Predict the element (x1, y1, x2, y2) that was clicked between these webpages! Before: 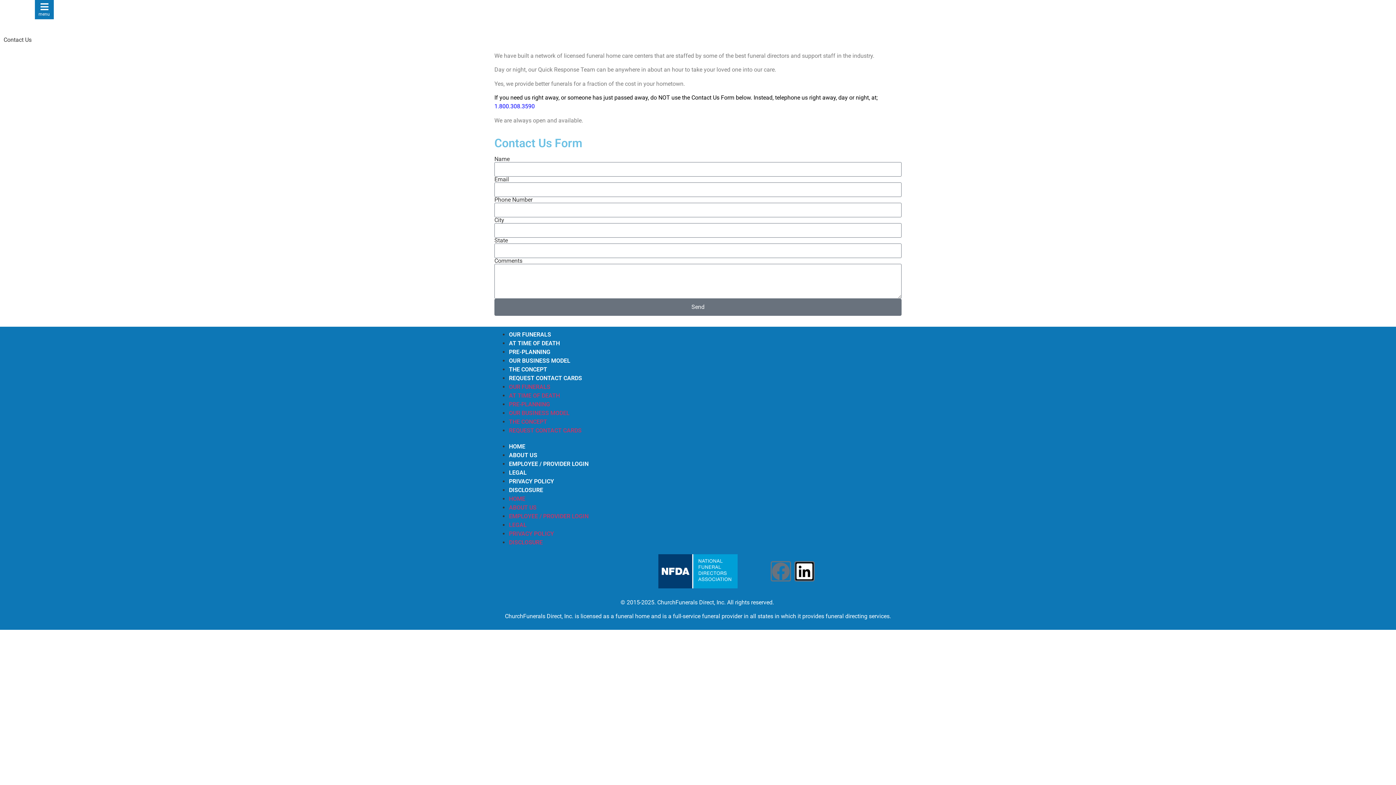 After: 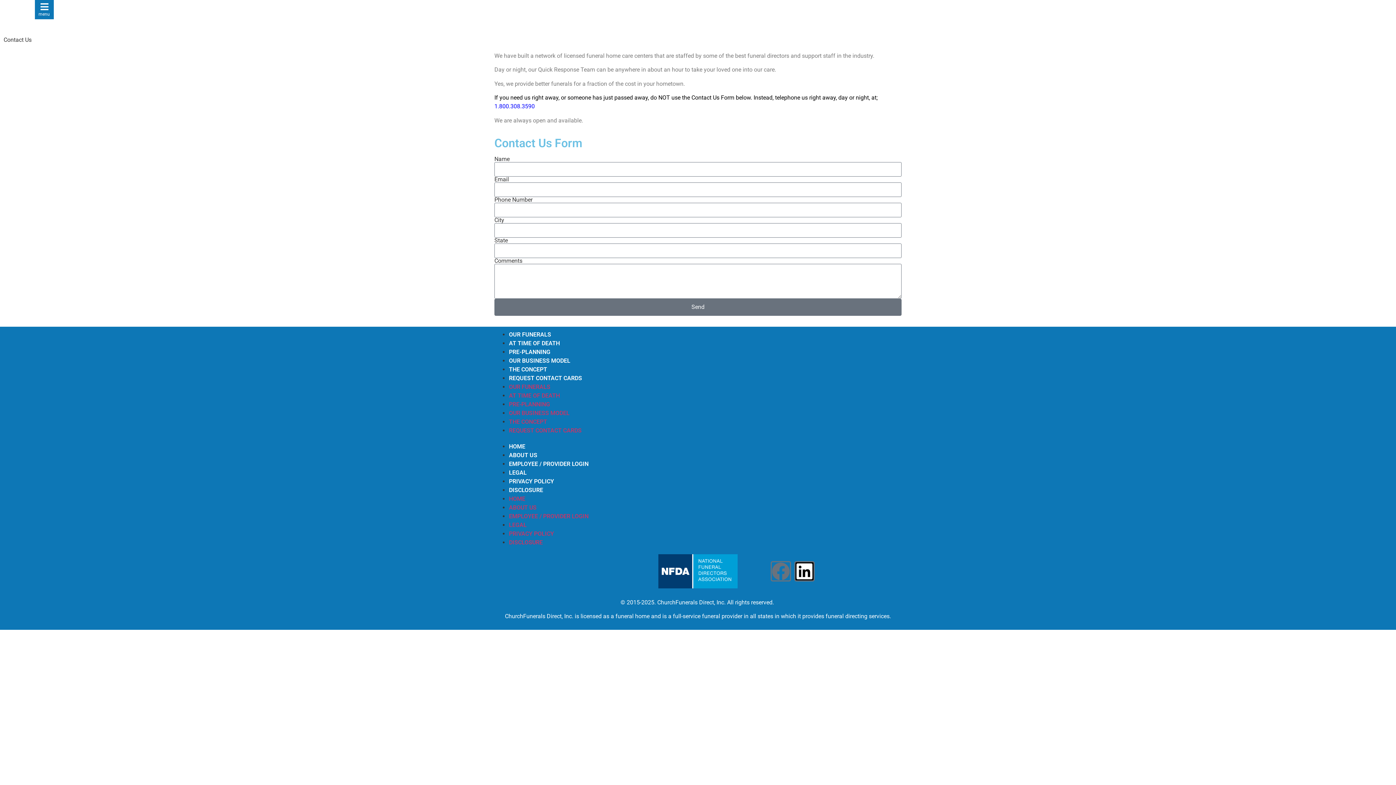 Action: label: Facebook bbox: (770, 561, 791, 581)